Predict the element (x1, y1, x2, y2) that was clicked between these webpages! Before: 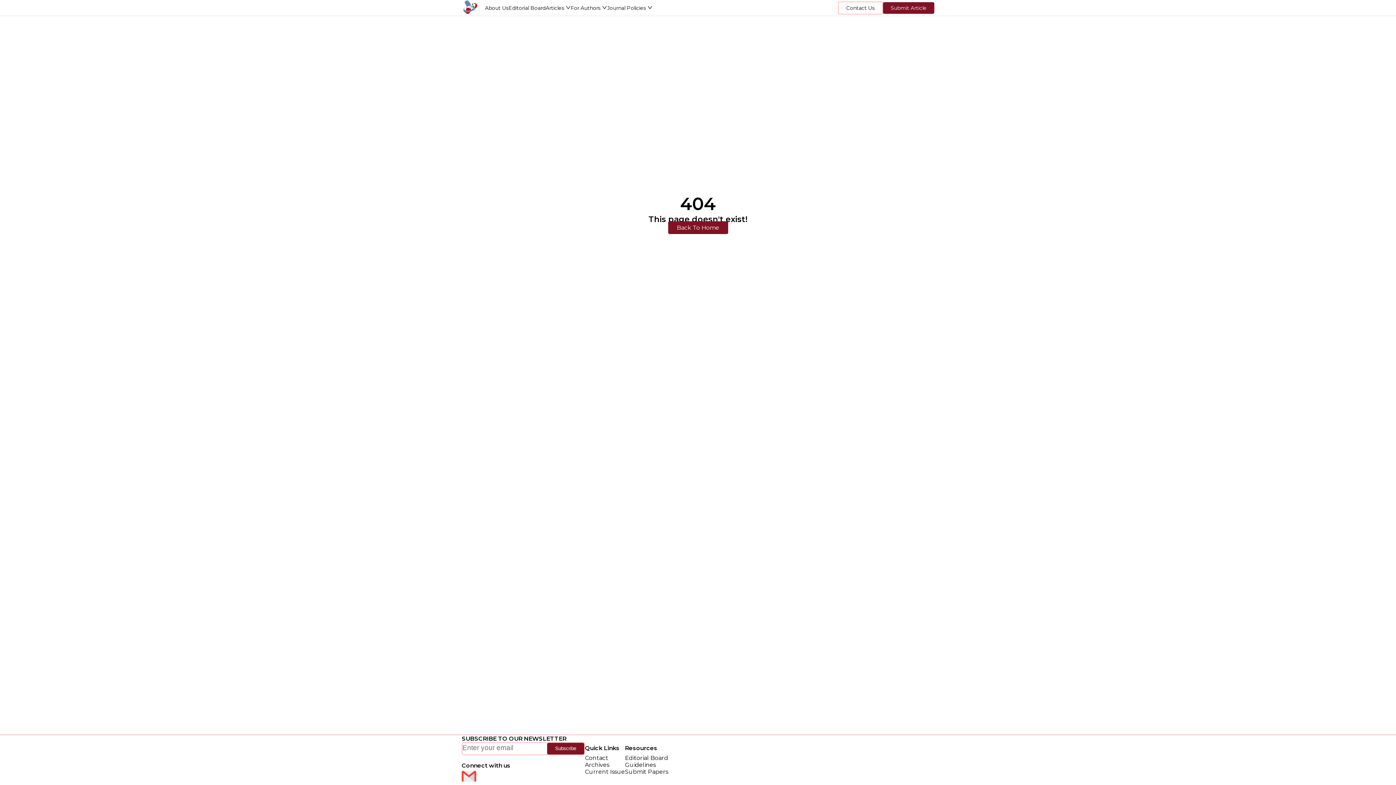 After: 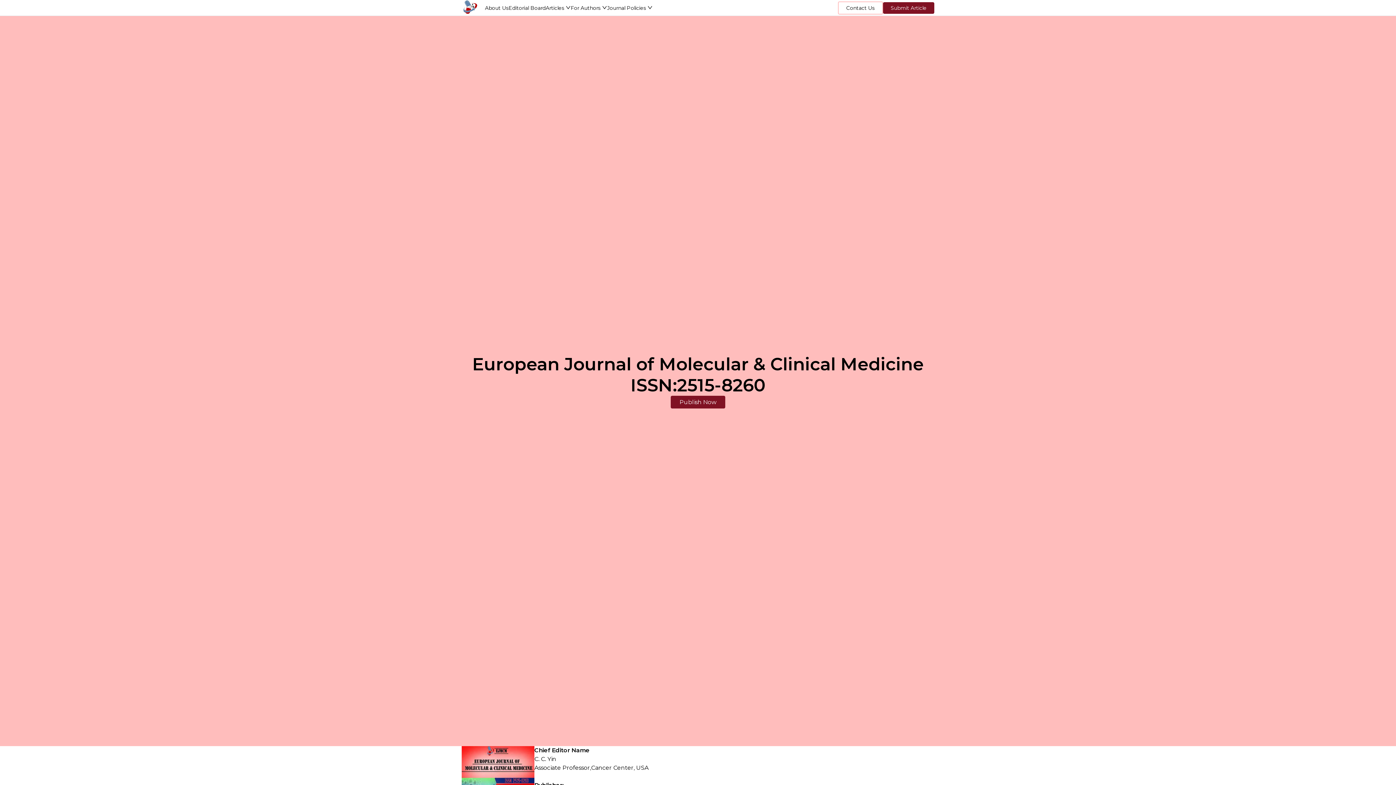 Action: bbox: (461, 0, 485, 15)